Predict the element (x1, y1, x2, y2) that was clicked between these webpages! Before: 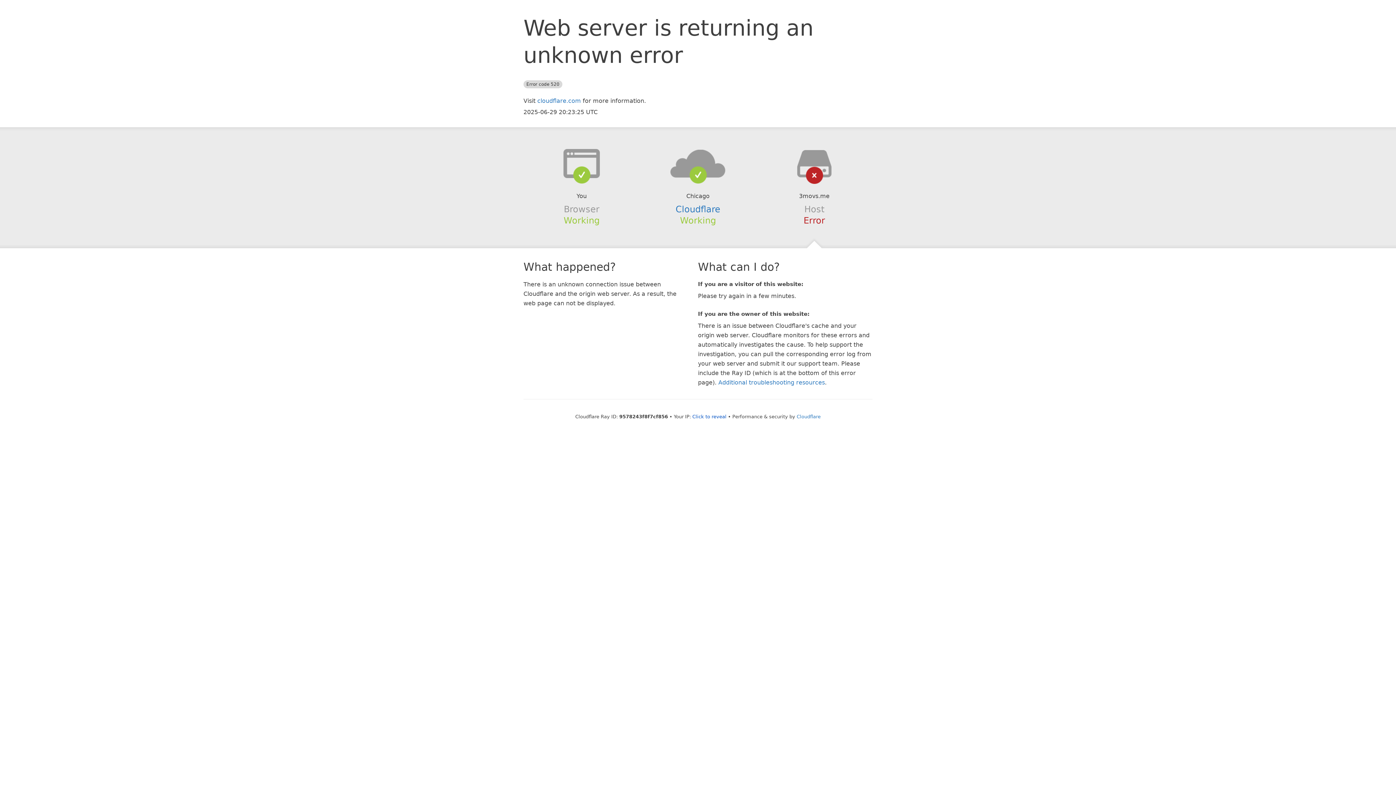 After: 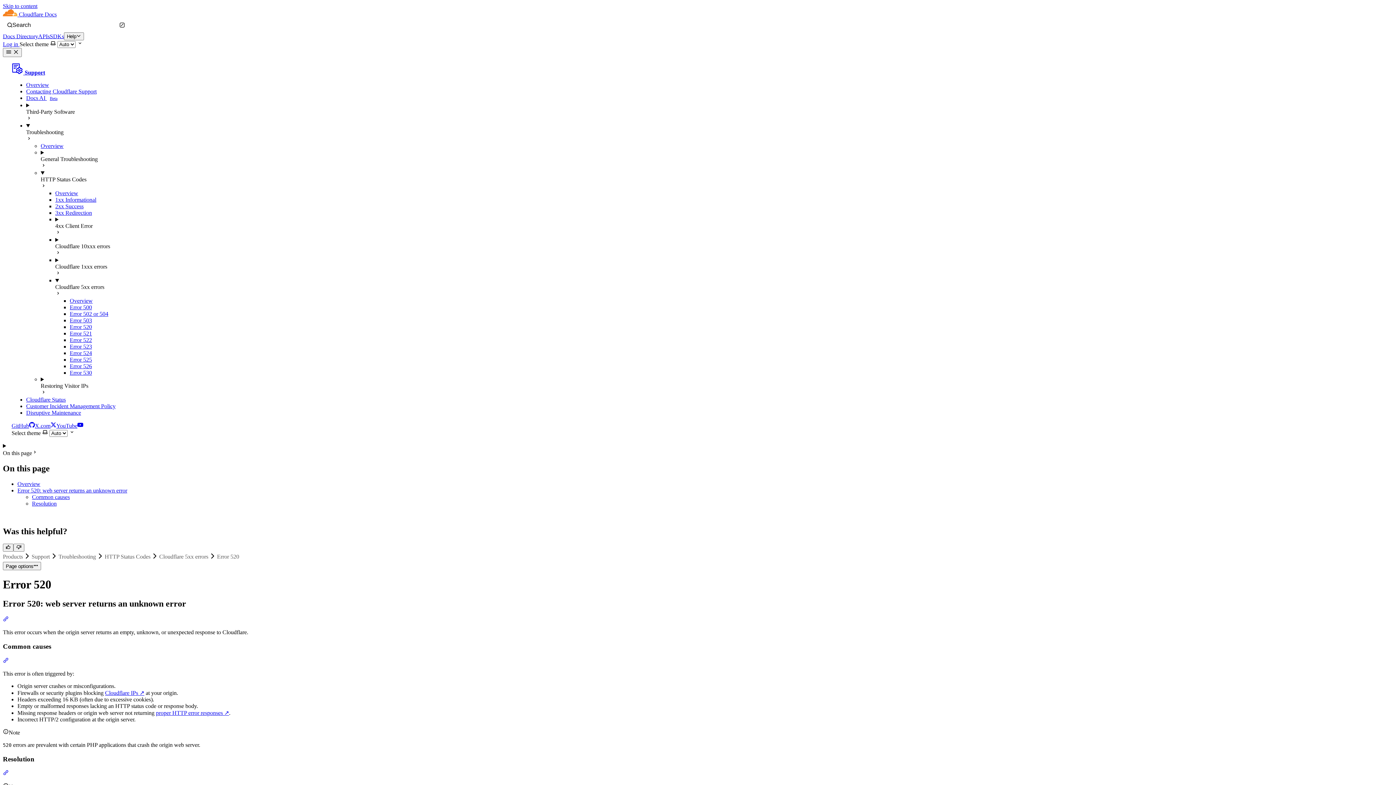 Action: bbox: (718, 379, 825, 386) label: Additional troubleshooting resources